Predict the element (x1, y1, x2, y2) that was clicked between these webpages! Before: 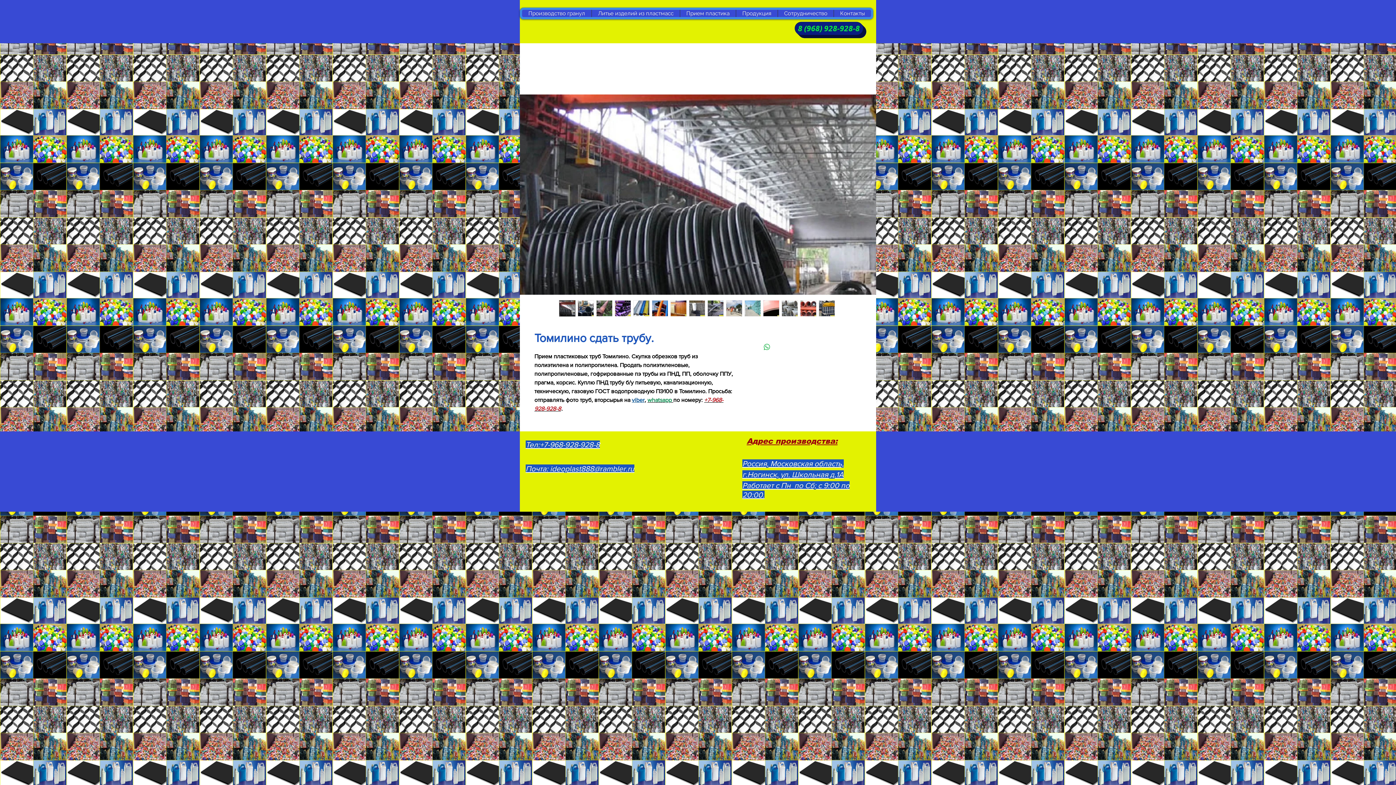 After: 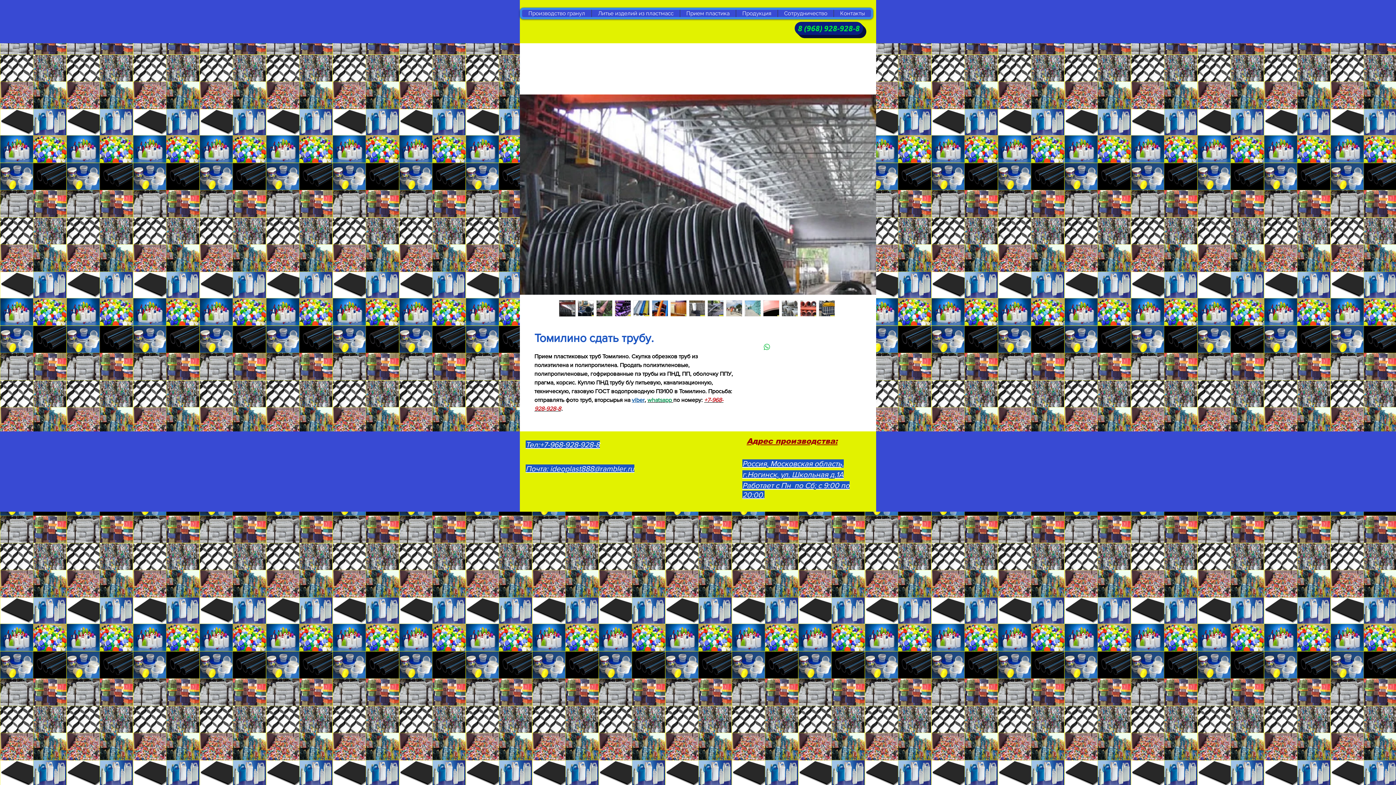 Action: bbox: (651, 300, 668, 316)